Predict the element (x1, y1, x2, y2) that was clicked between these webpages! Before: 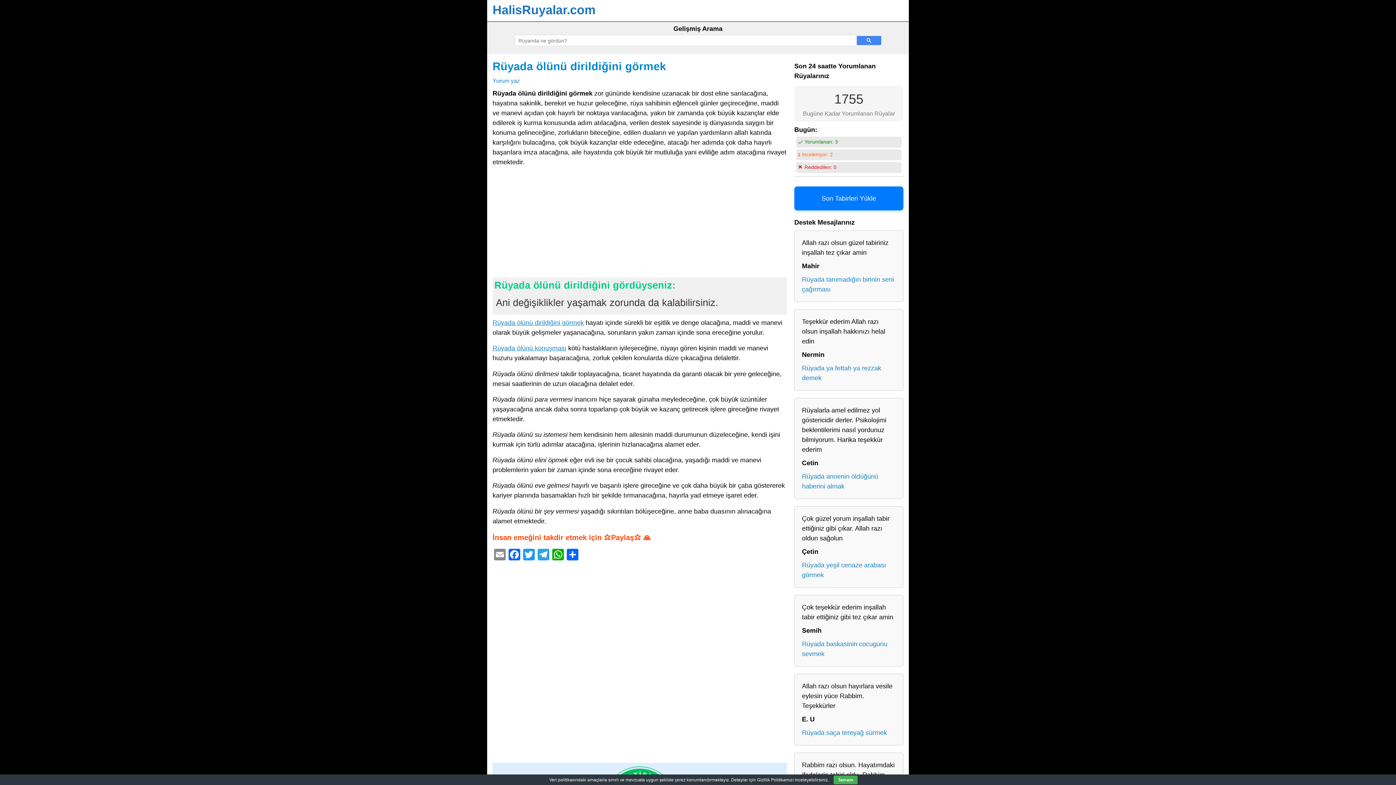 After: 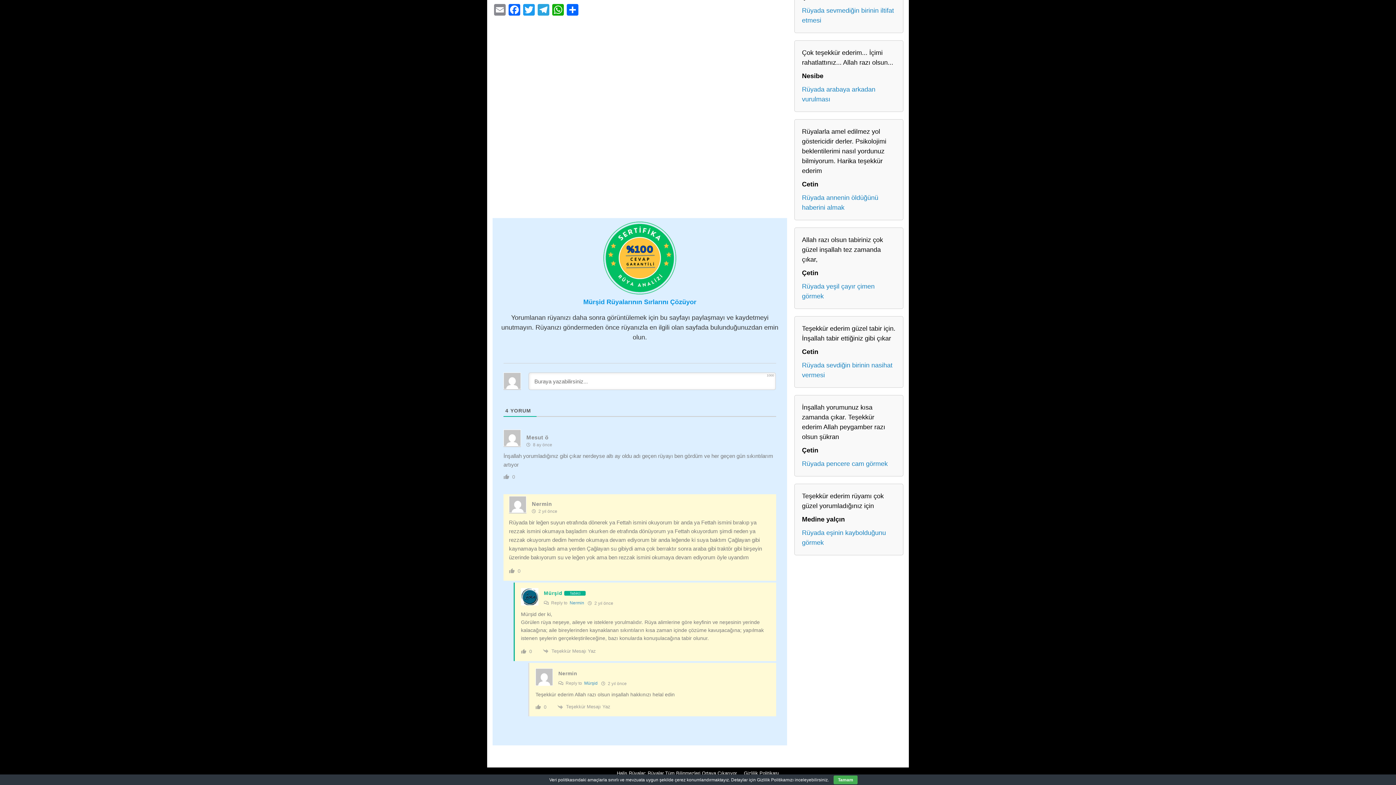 Action: label: Rüyada ya fettah ya rezzak demek bbox: (802, 363, 896, 383)